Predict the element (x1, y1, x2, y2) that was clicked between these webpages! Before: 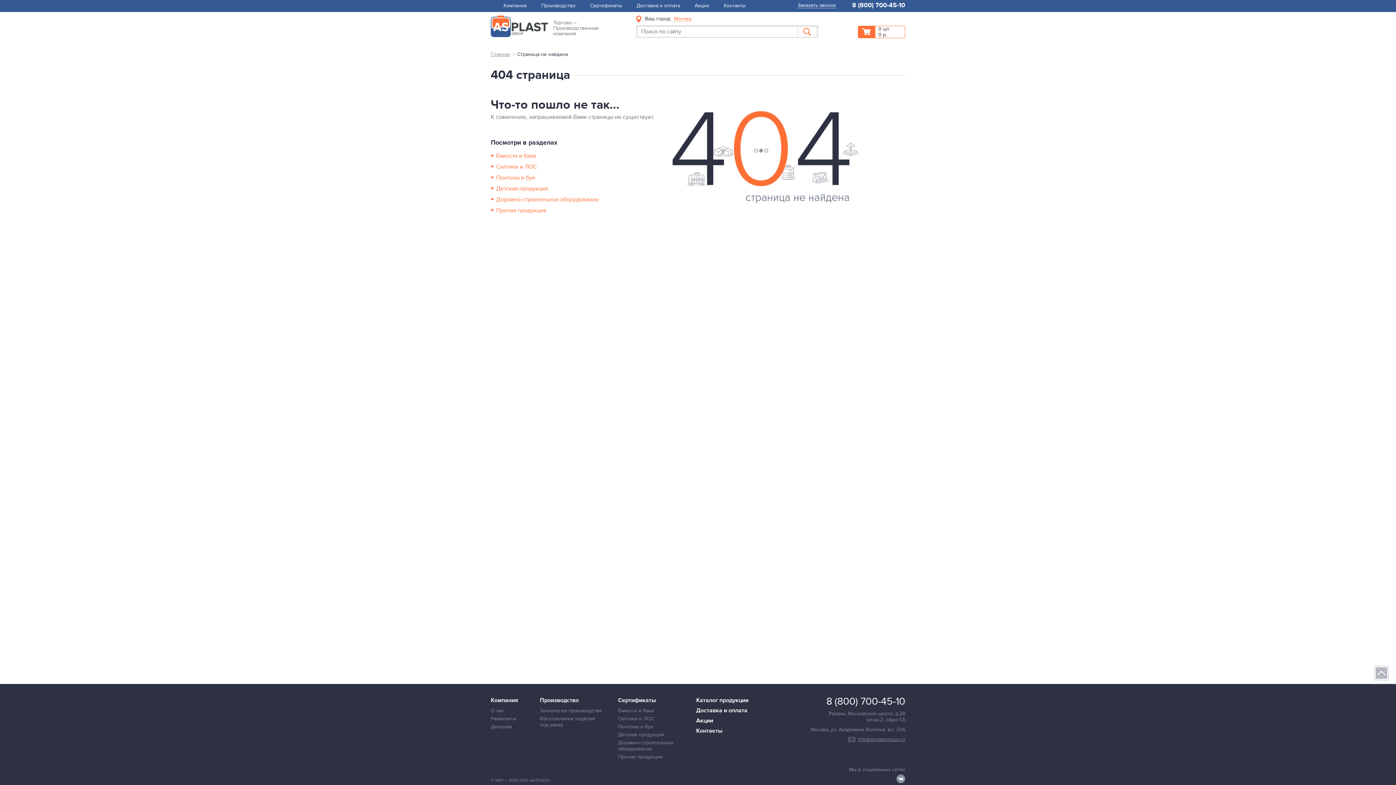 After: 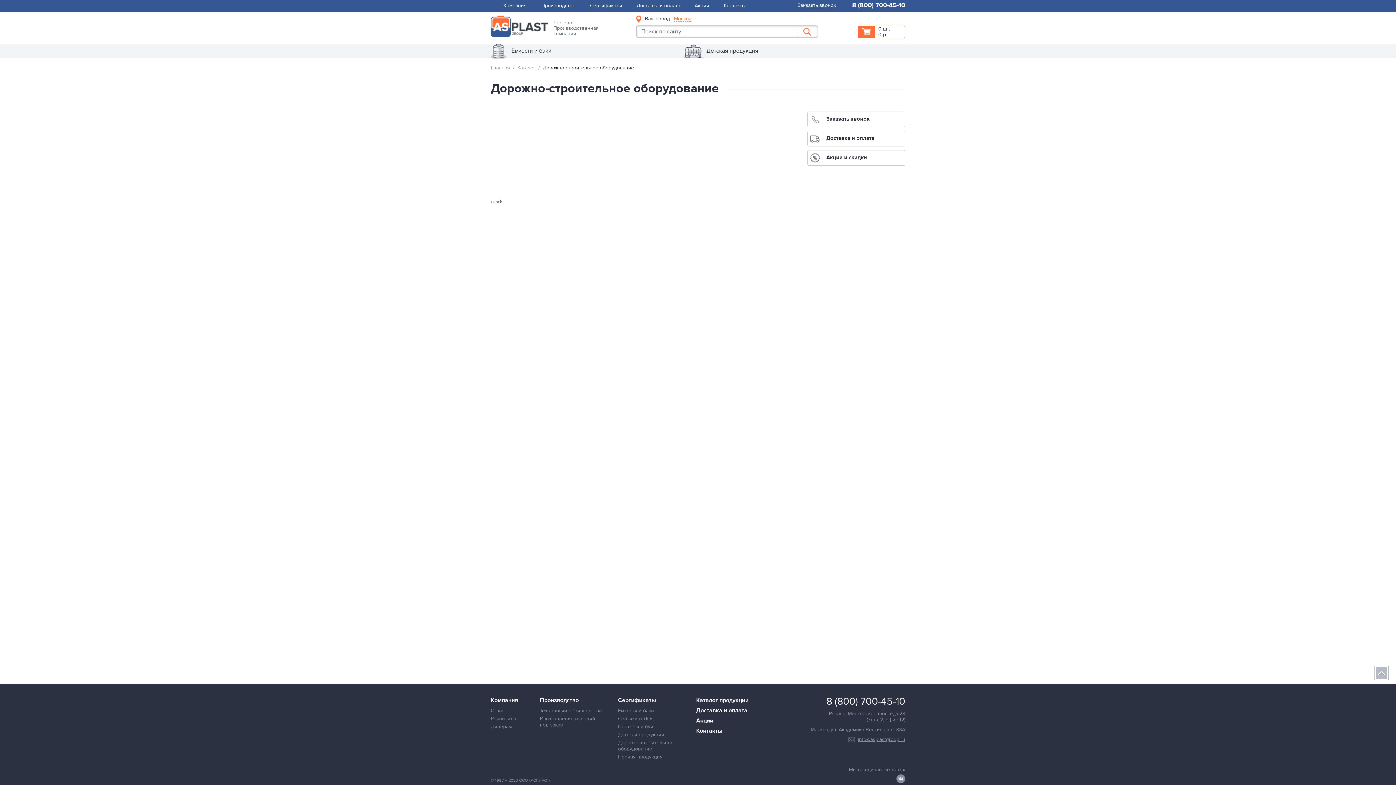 Action: label: Дорожно-строительное оборудование bbox: (618, 740, 673, 752)